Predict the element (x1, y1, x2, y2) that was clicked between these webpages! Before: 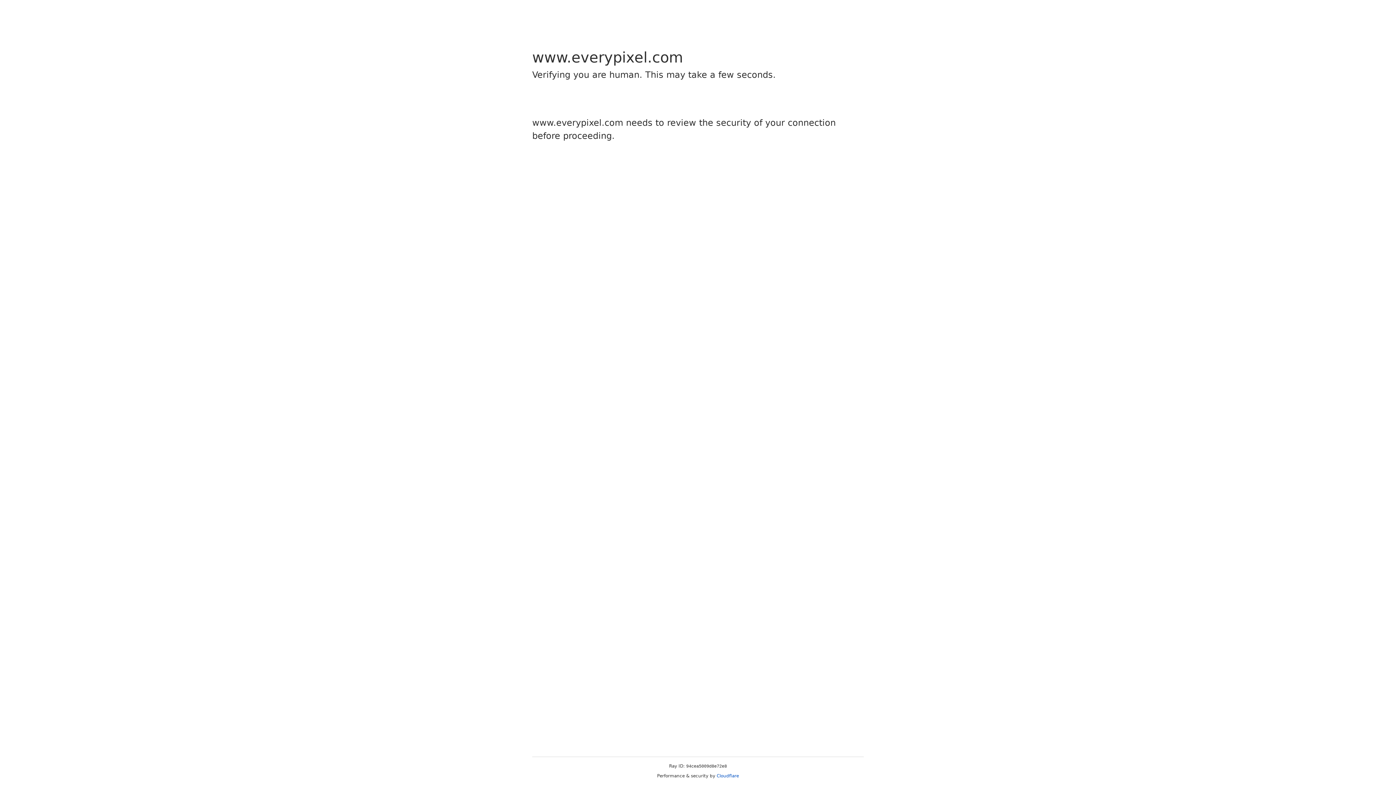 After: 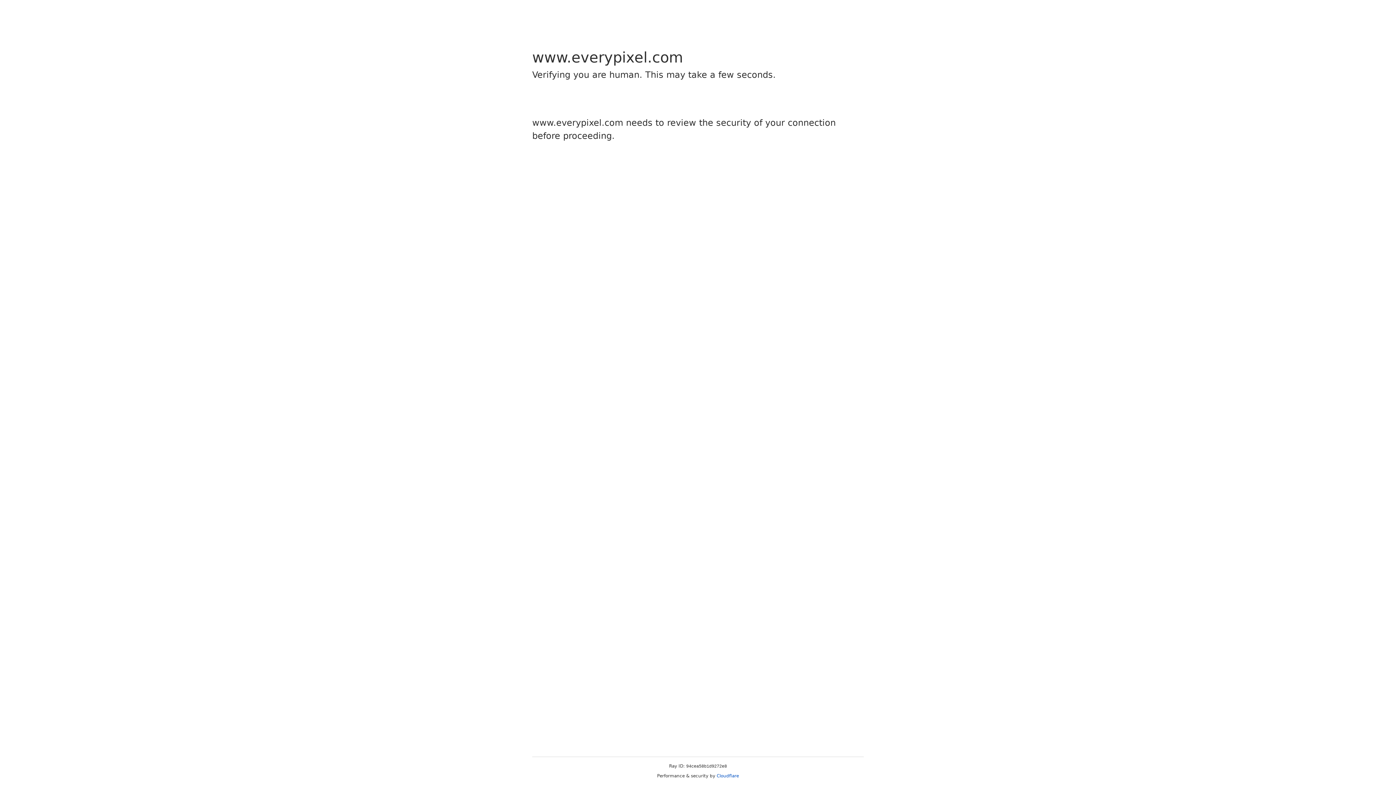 Action: bbox: (716, 773, 739, 778) label: Cloudflare